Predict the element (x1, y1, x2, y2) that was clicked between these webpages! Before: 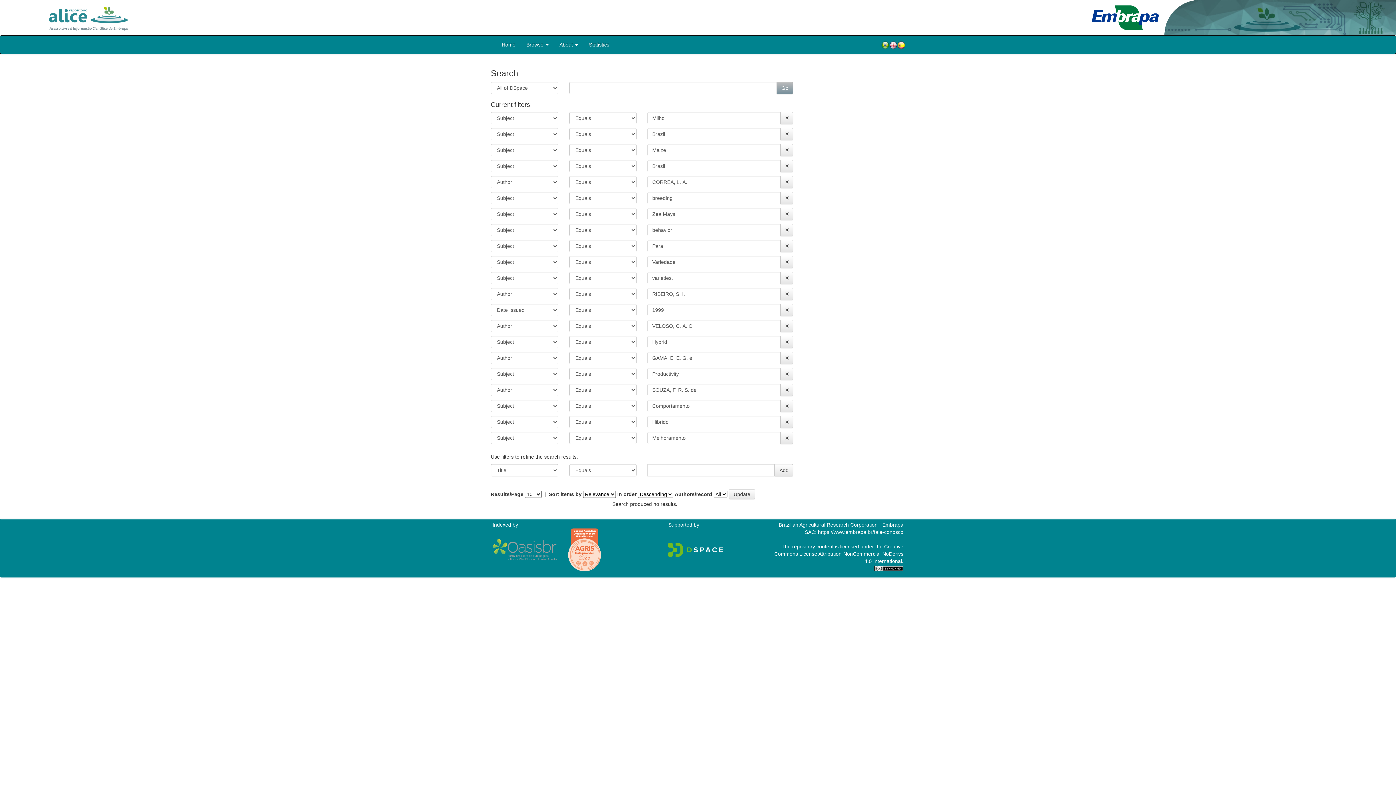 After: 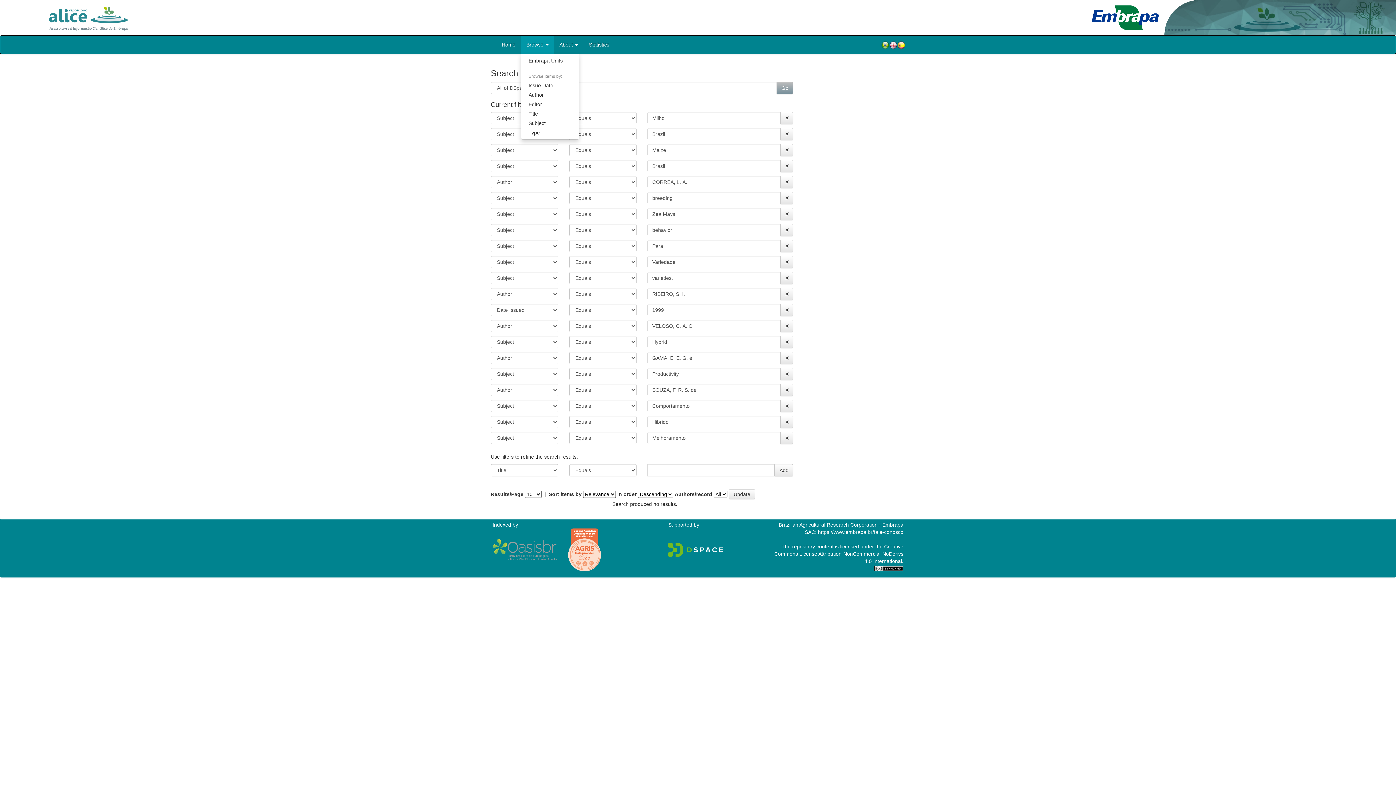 Action: label: Browse  bbox: (521, 35, 554, 53)